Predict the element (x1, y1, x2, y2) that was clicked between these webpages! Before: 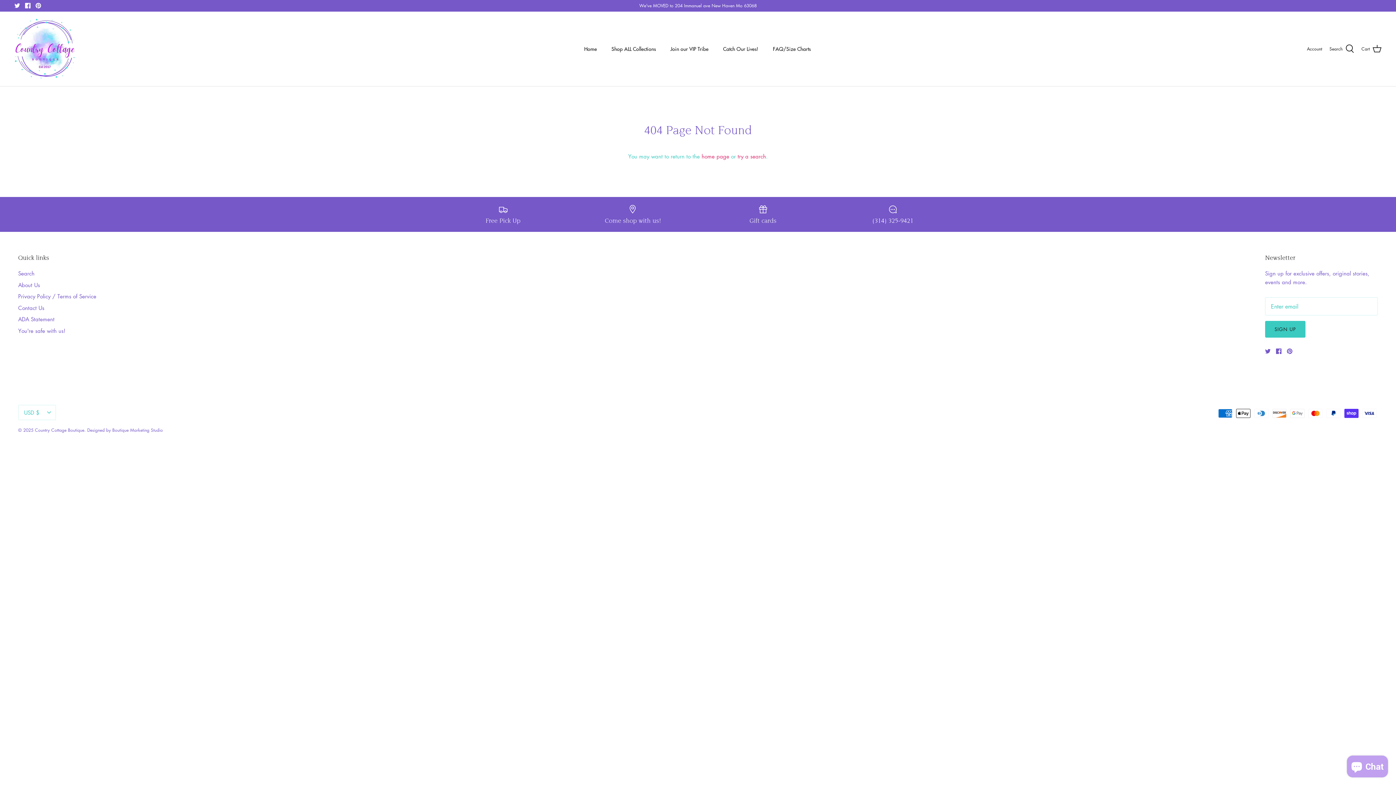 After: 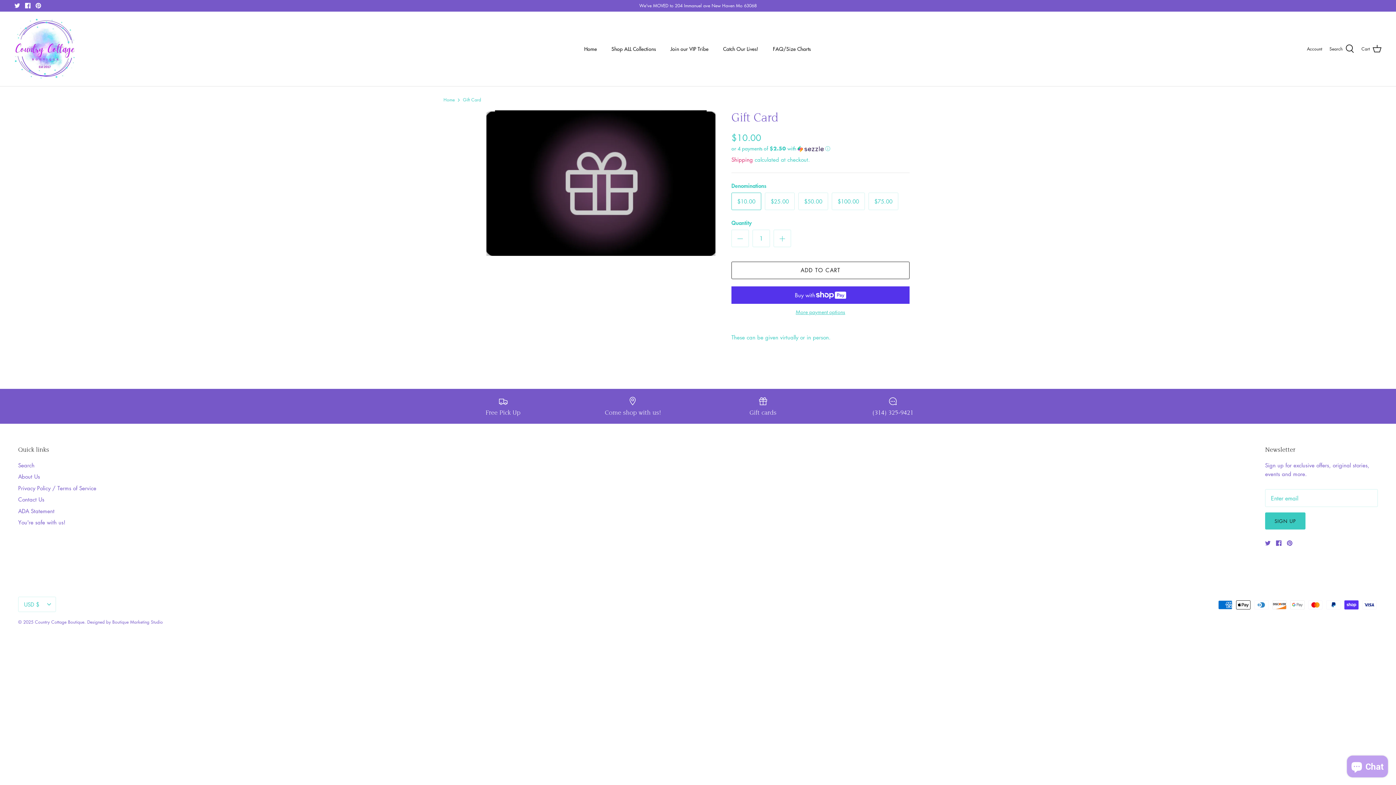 Action: bbox: (703, 204, 822, 224) label: Gift cards